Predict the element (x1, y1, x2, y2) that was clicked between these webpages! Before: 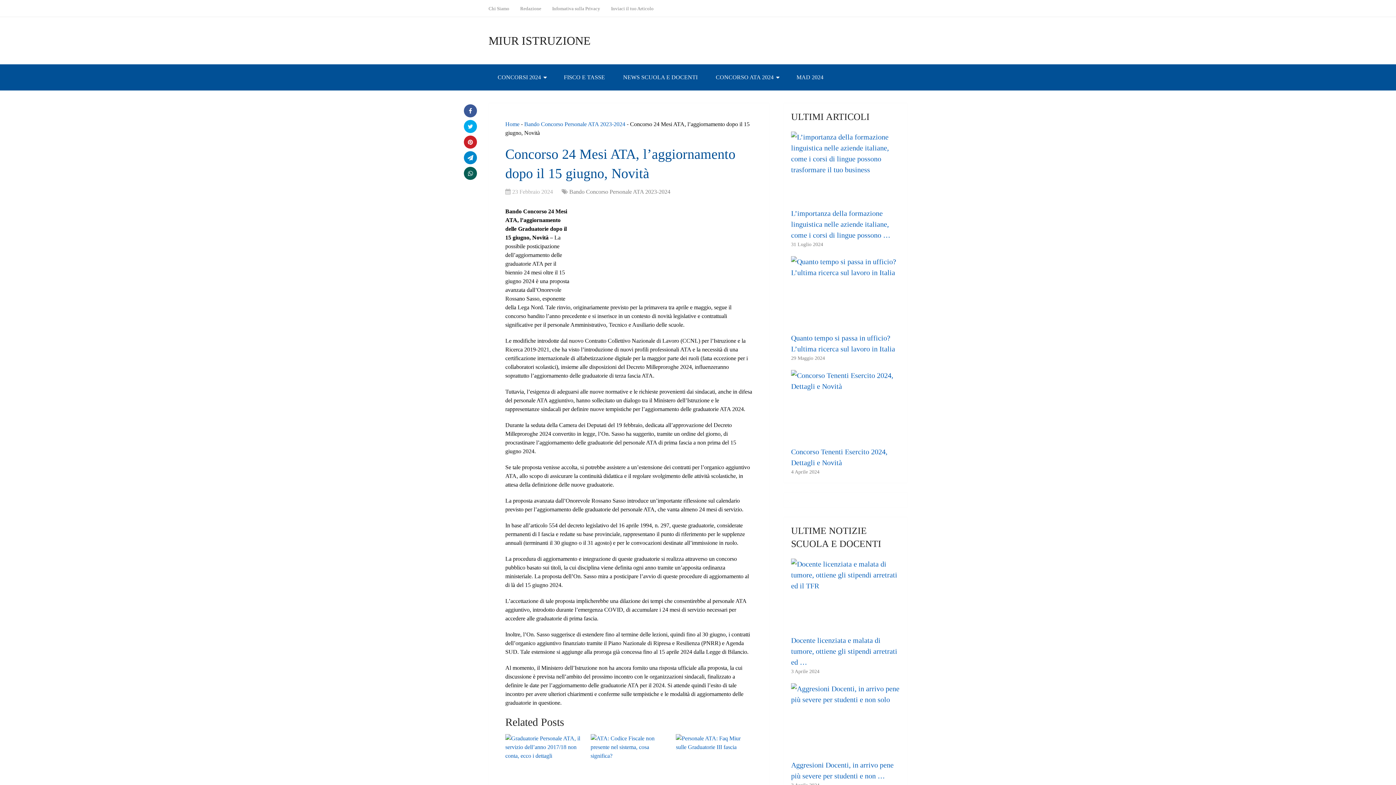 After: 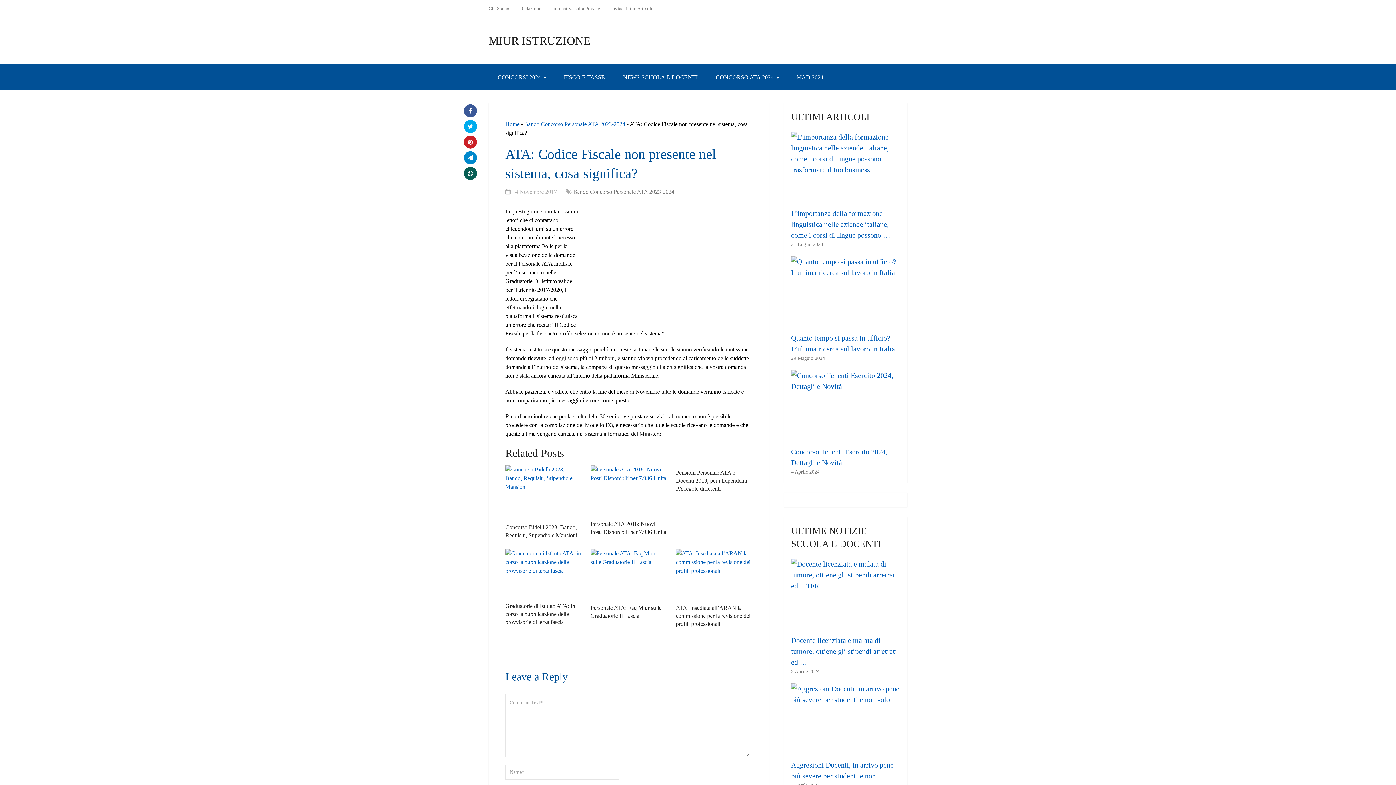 Action: bbox: (590, 734, 667, 785)